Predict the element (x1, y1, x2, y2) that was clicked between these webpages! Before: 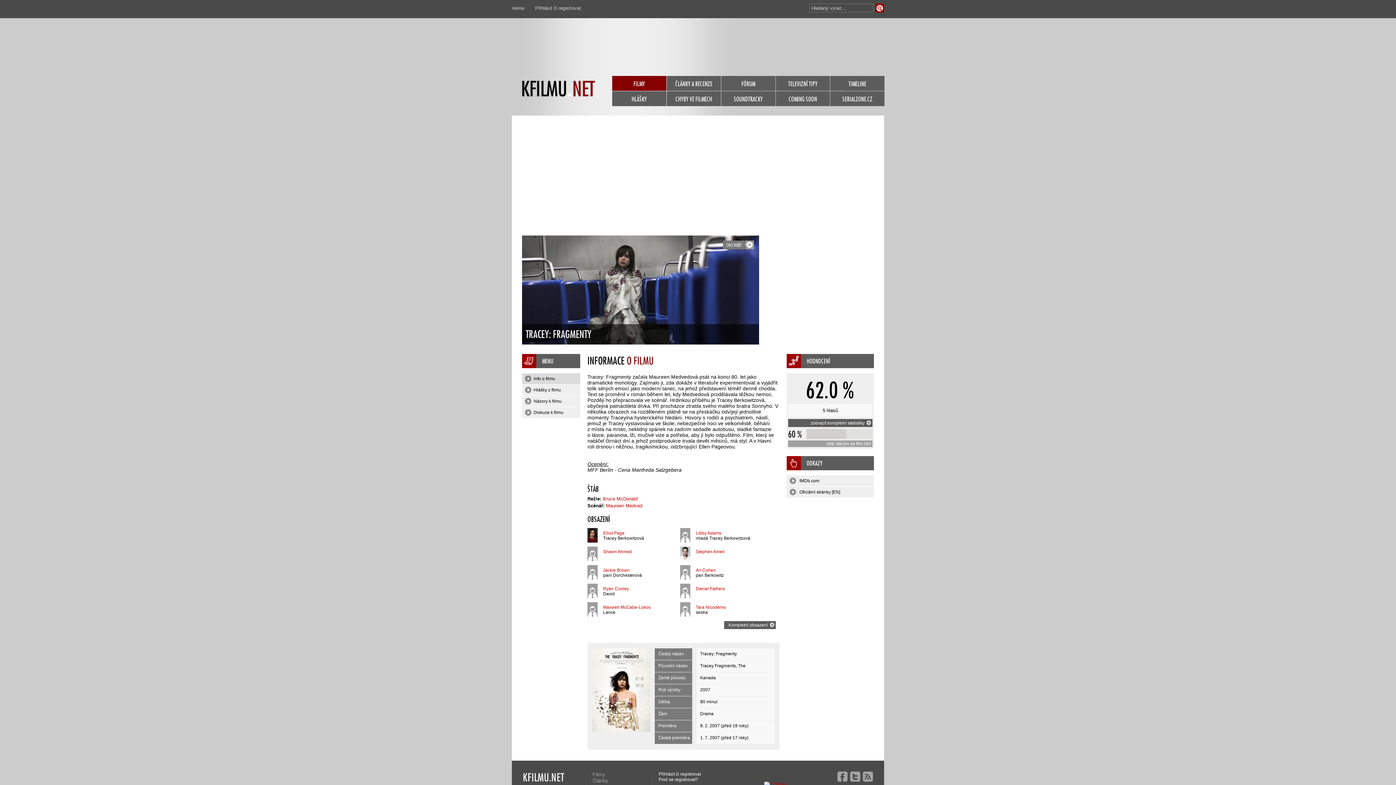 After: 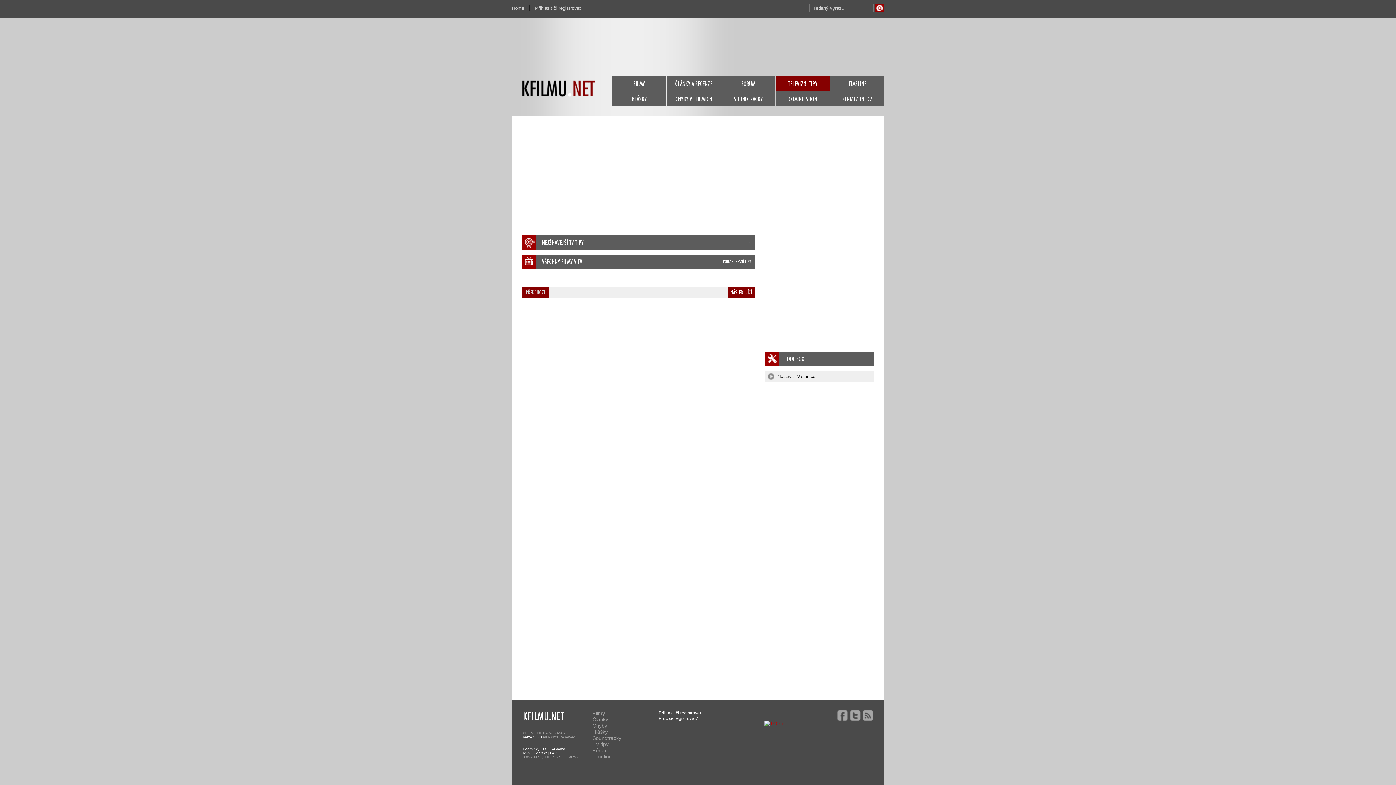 Action: bbox: (776, 76, 830, 90) label: TELEVIZNÍ TIPY